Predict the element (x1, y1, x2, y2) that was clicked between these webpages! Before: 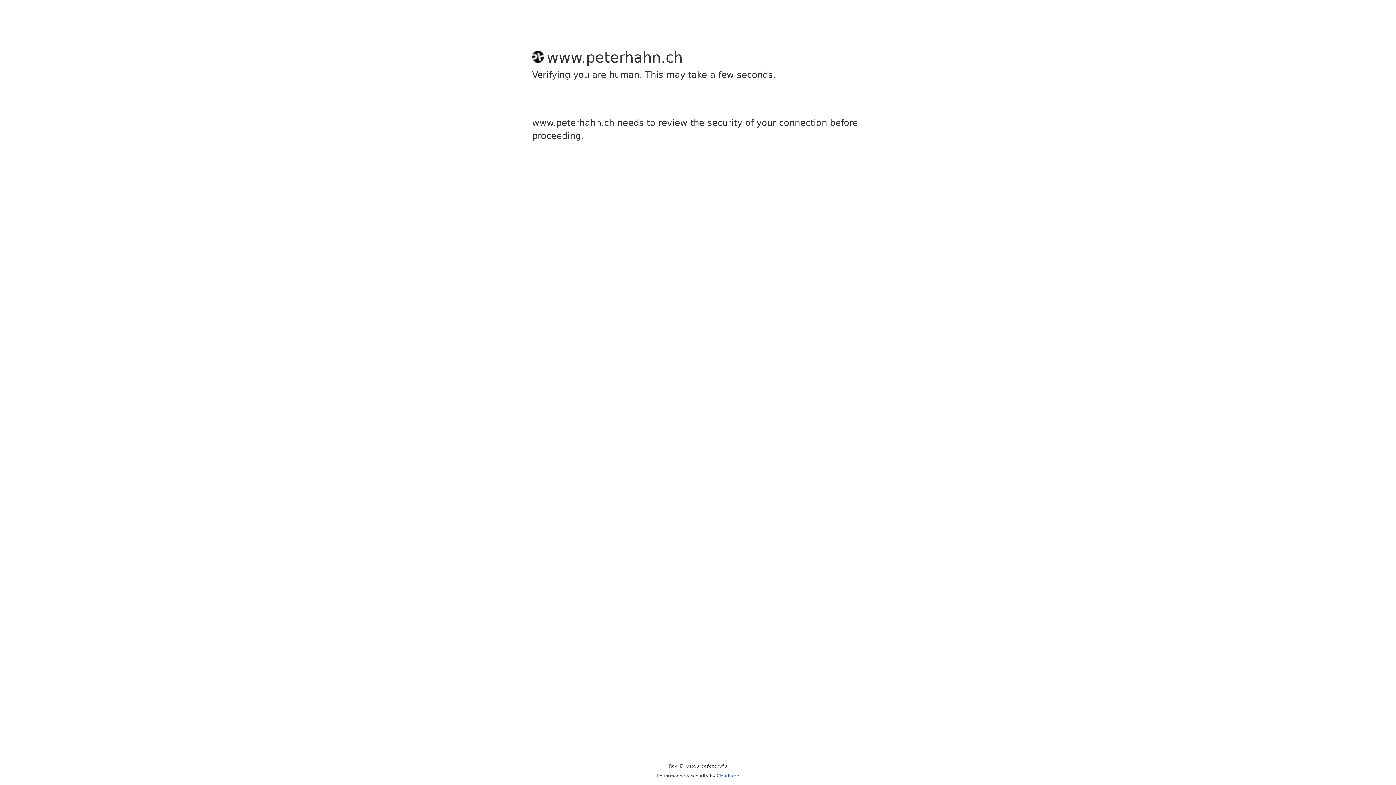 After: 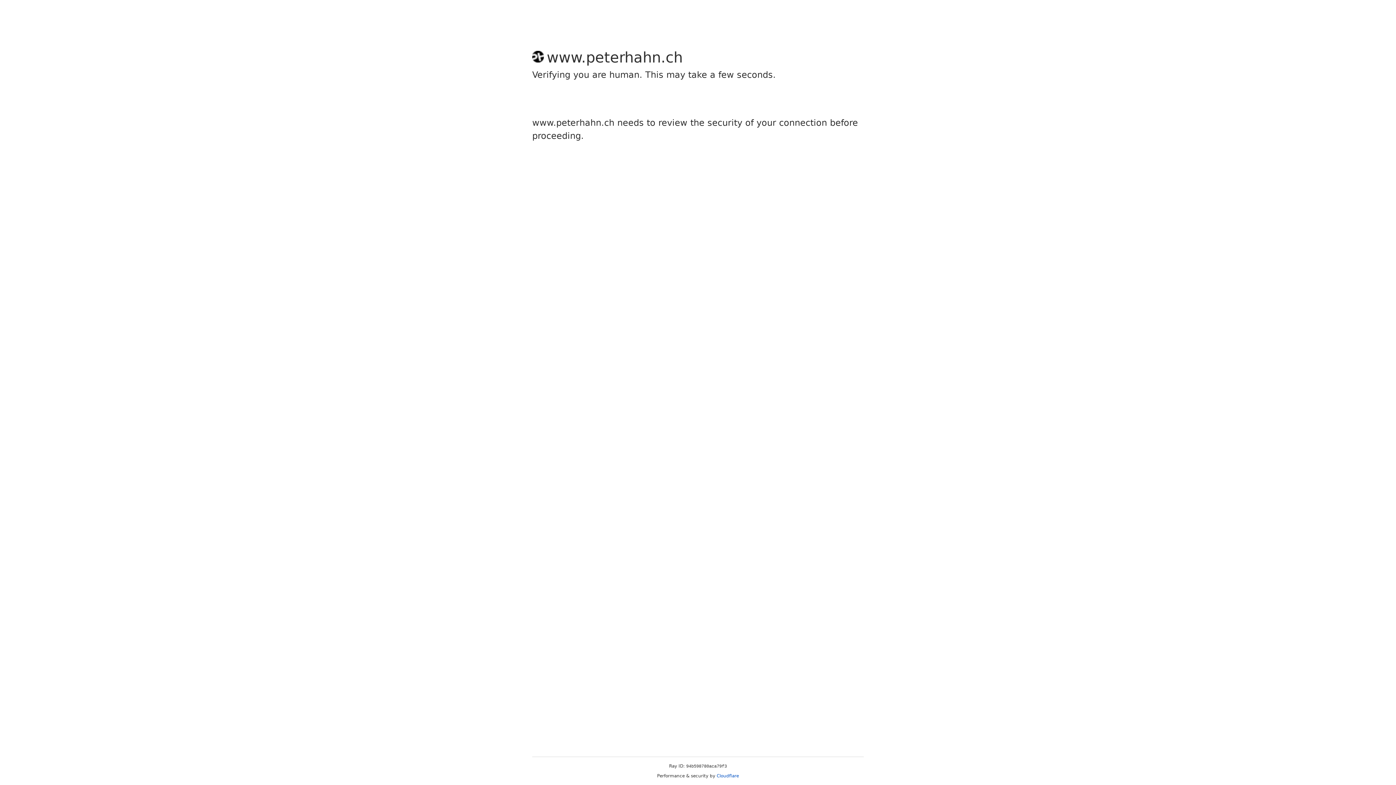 Action: label: Cloudflare bbox: (716, 773, 739, 778)